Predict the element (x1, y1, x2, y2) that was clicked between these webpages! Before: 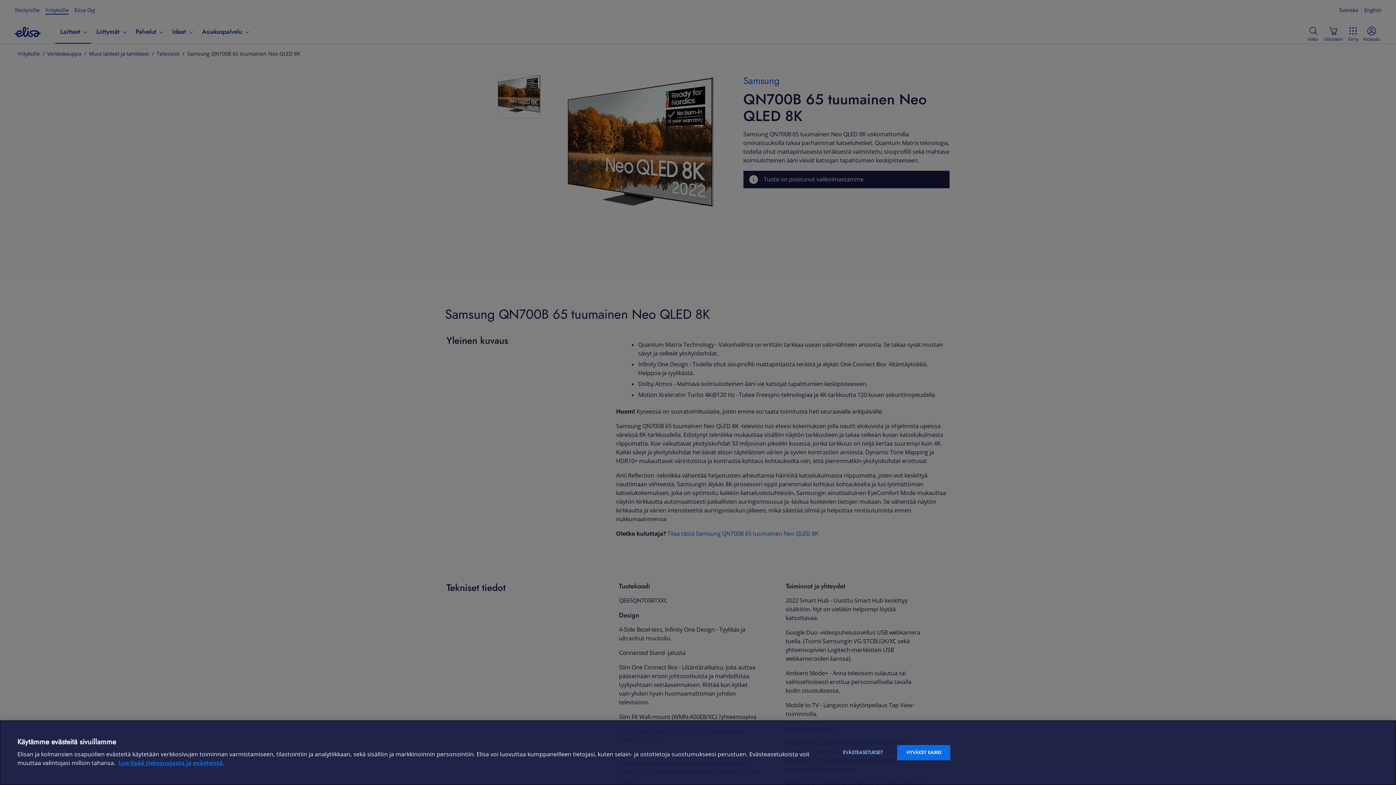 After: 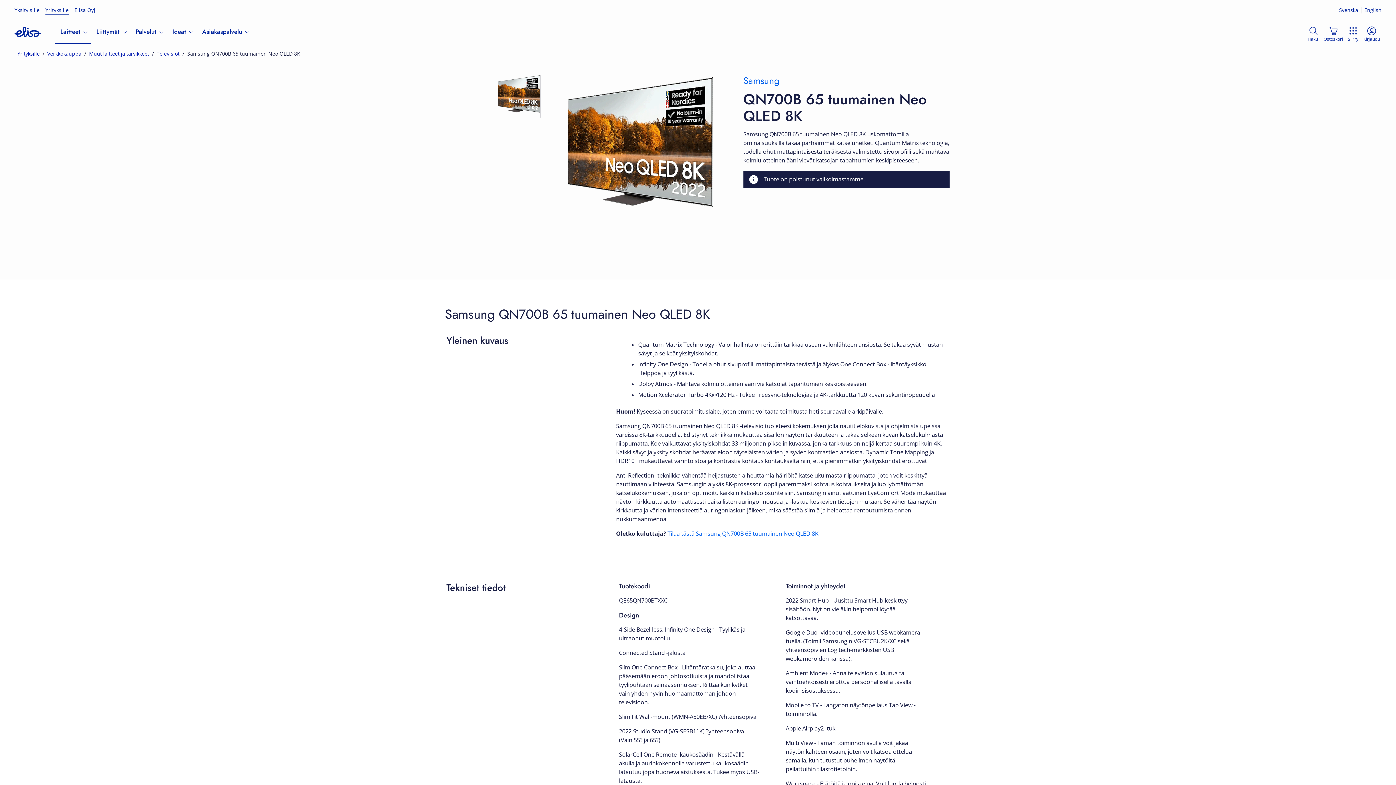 Action: label: HYVÄKSY KAIKKI bbox: (897, 745, 950, 760)